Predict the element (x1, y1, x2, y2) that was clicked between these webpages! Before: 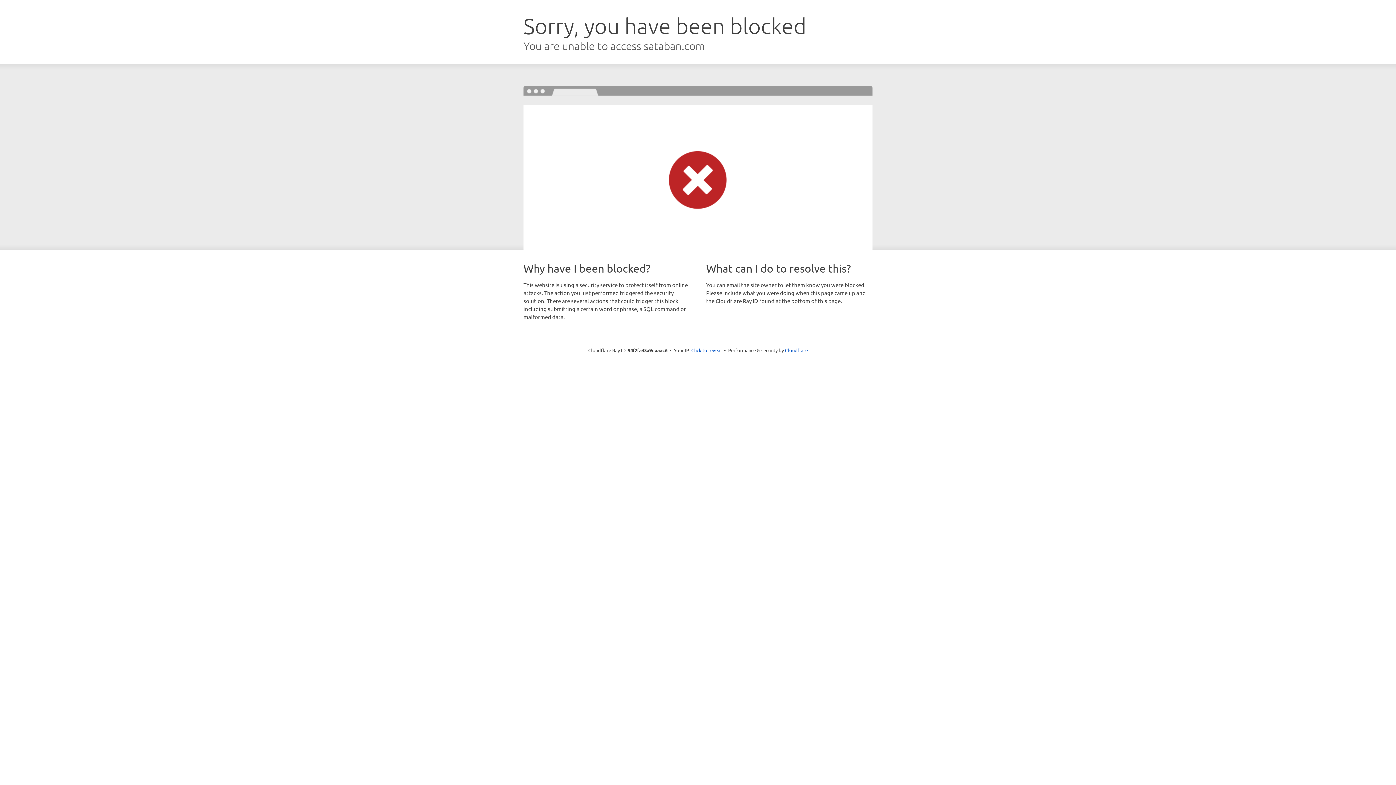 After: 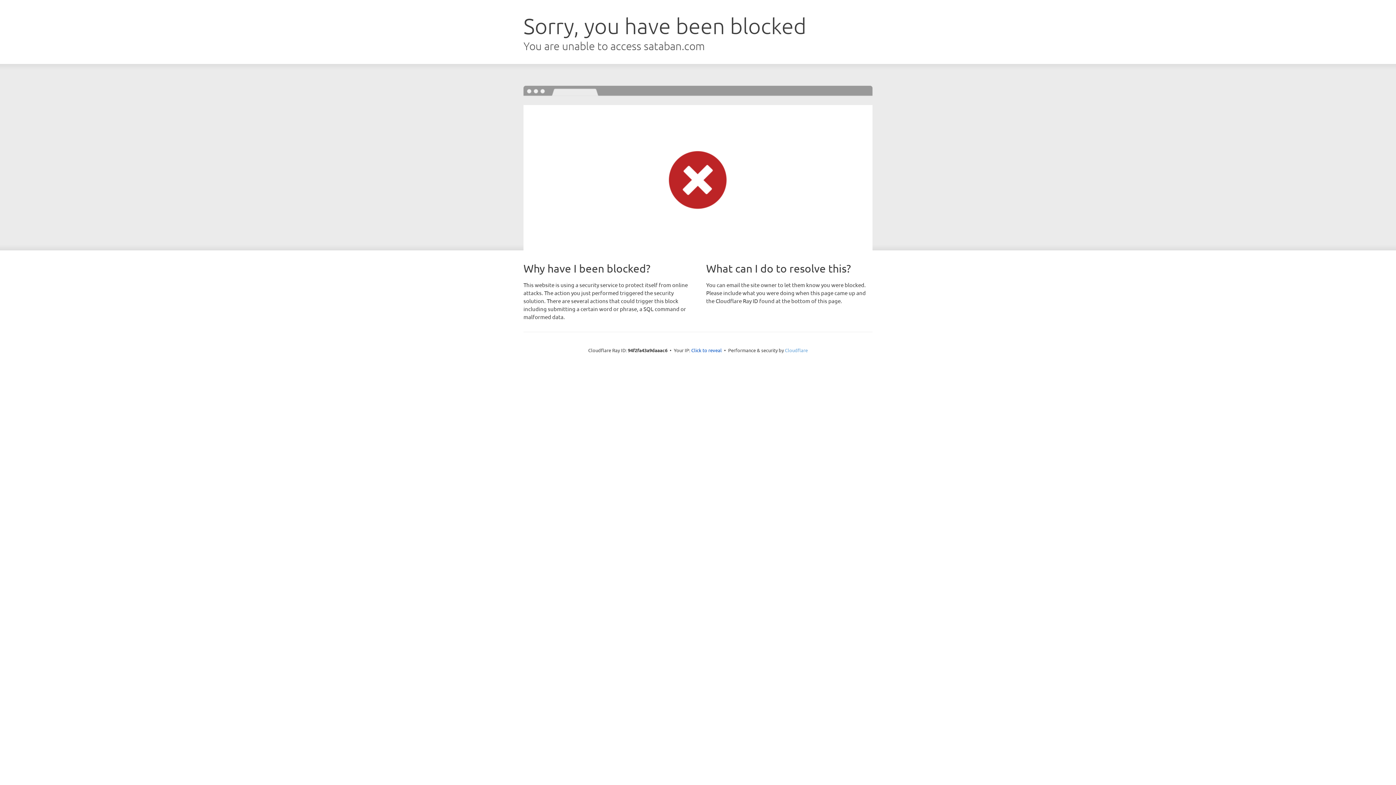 Action: label: Cloudflare bbox: (785, 347, 808, 353)